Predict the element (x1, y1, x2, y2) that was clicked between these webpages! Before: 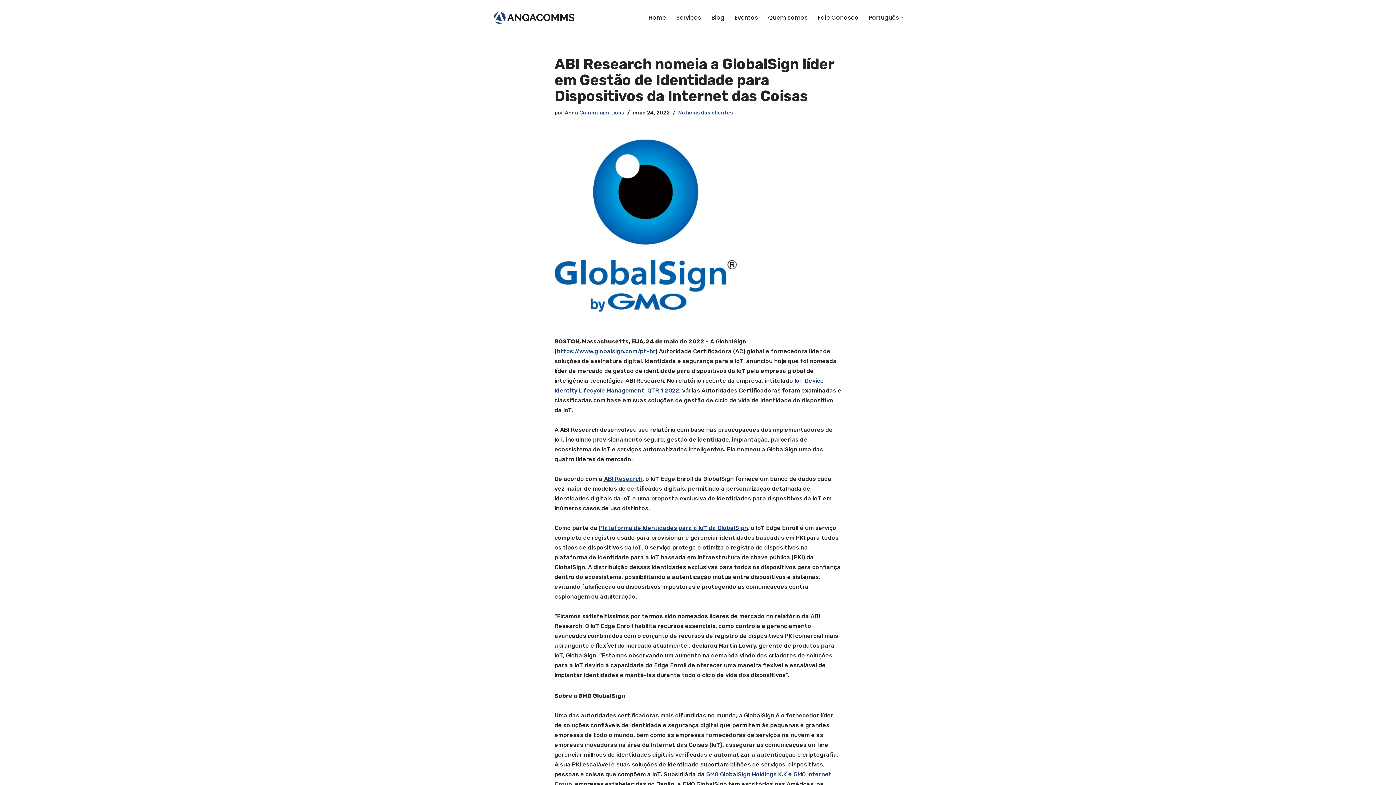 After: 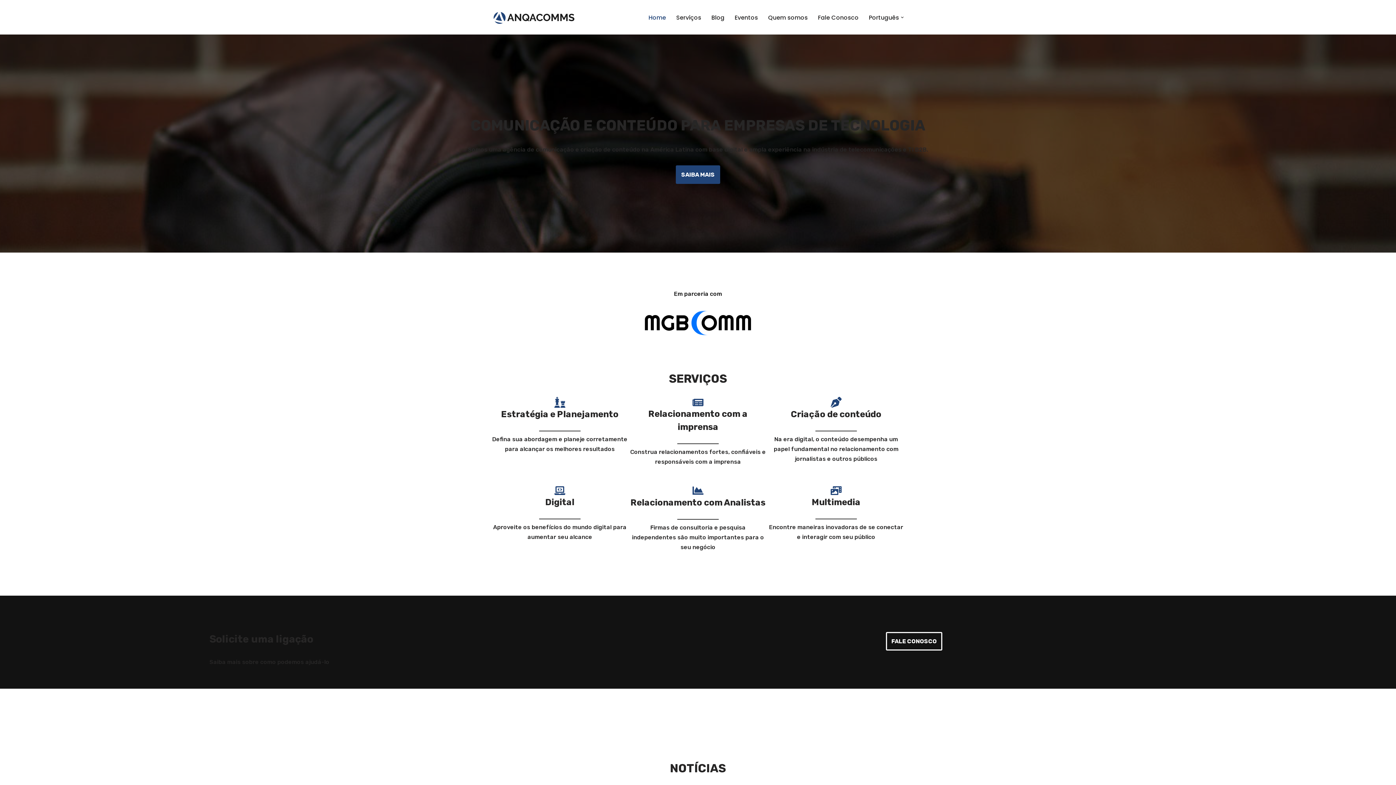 Action: bbox: (490, 6, 578, 28) label: Anqa Communications Communications & Content Agency